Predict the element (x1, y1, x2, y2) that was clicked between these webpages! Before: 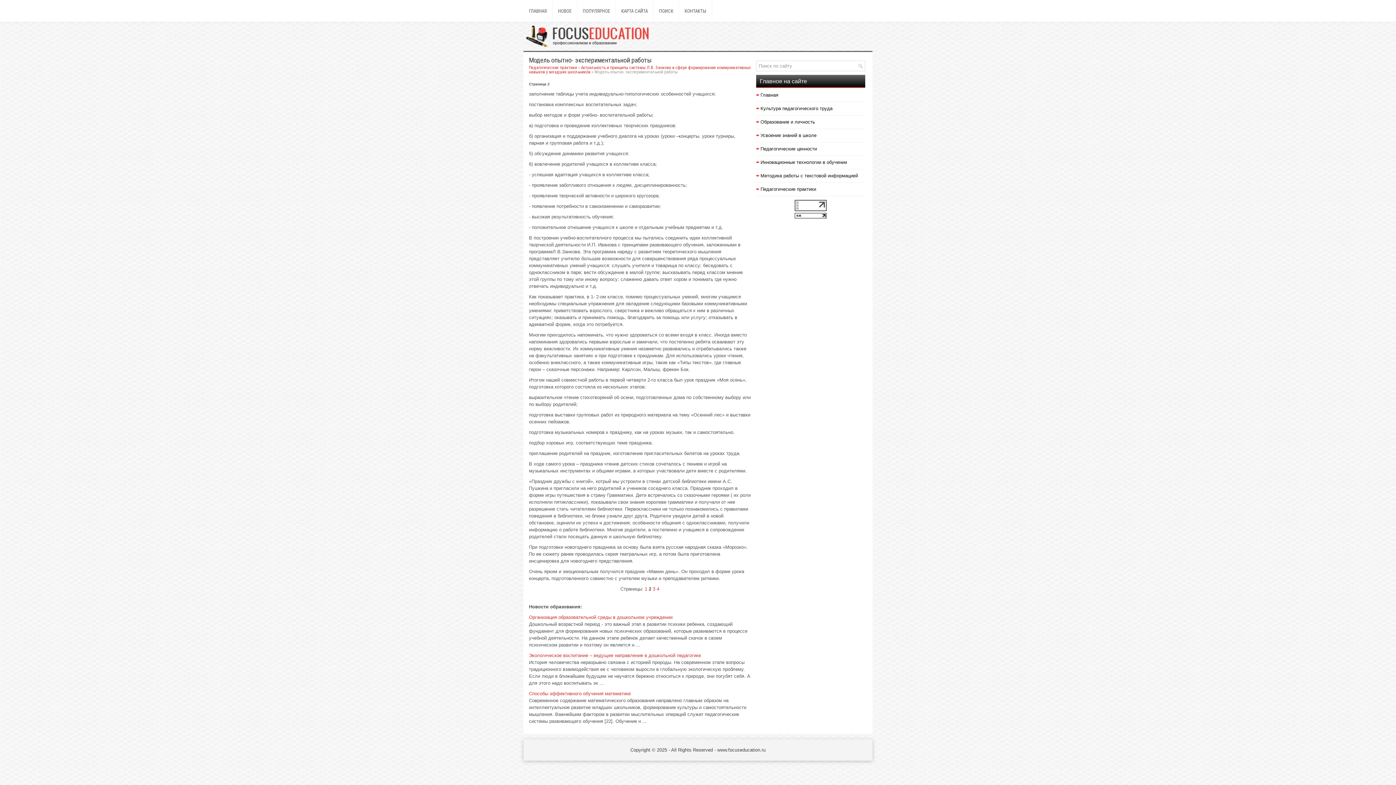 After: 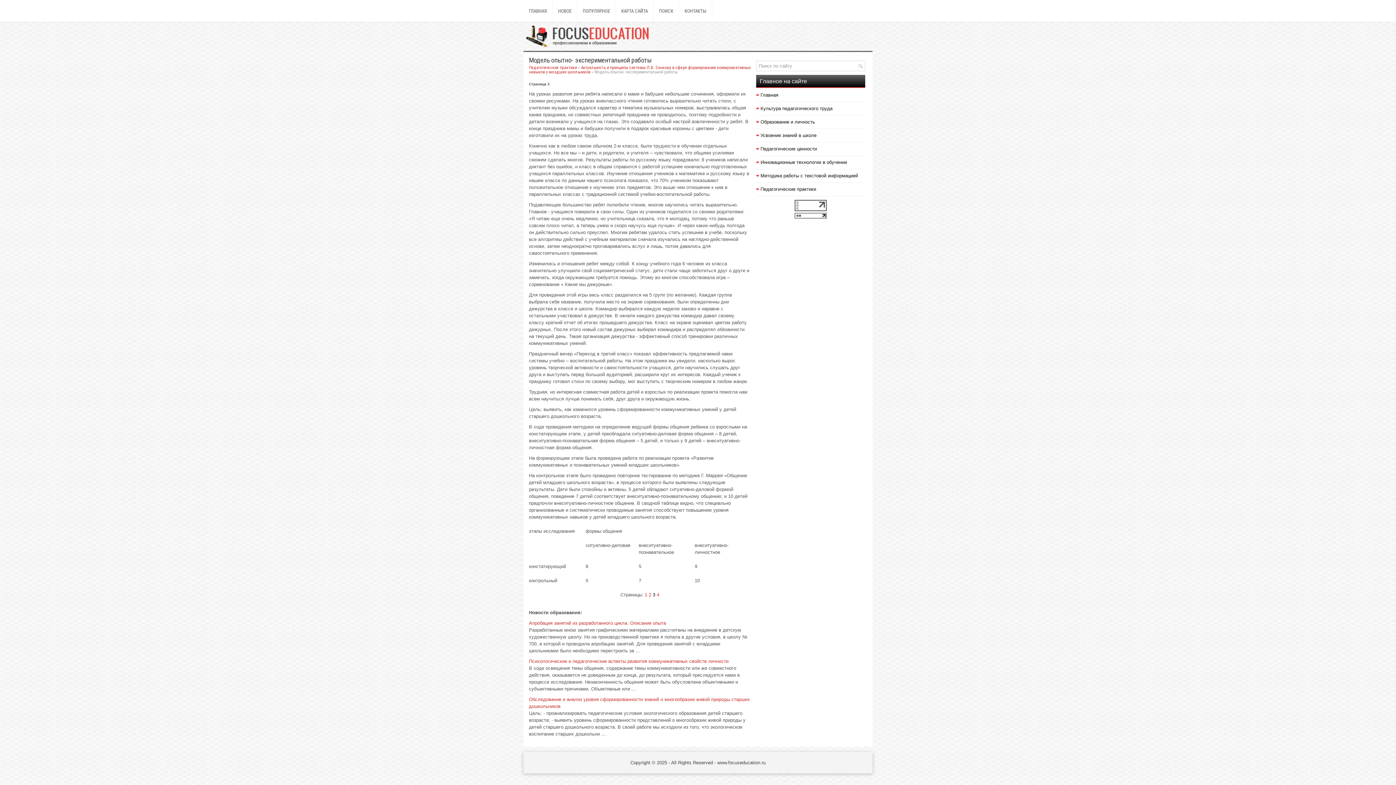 Action: bbox: (652, 586, 655, 592) label: 3